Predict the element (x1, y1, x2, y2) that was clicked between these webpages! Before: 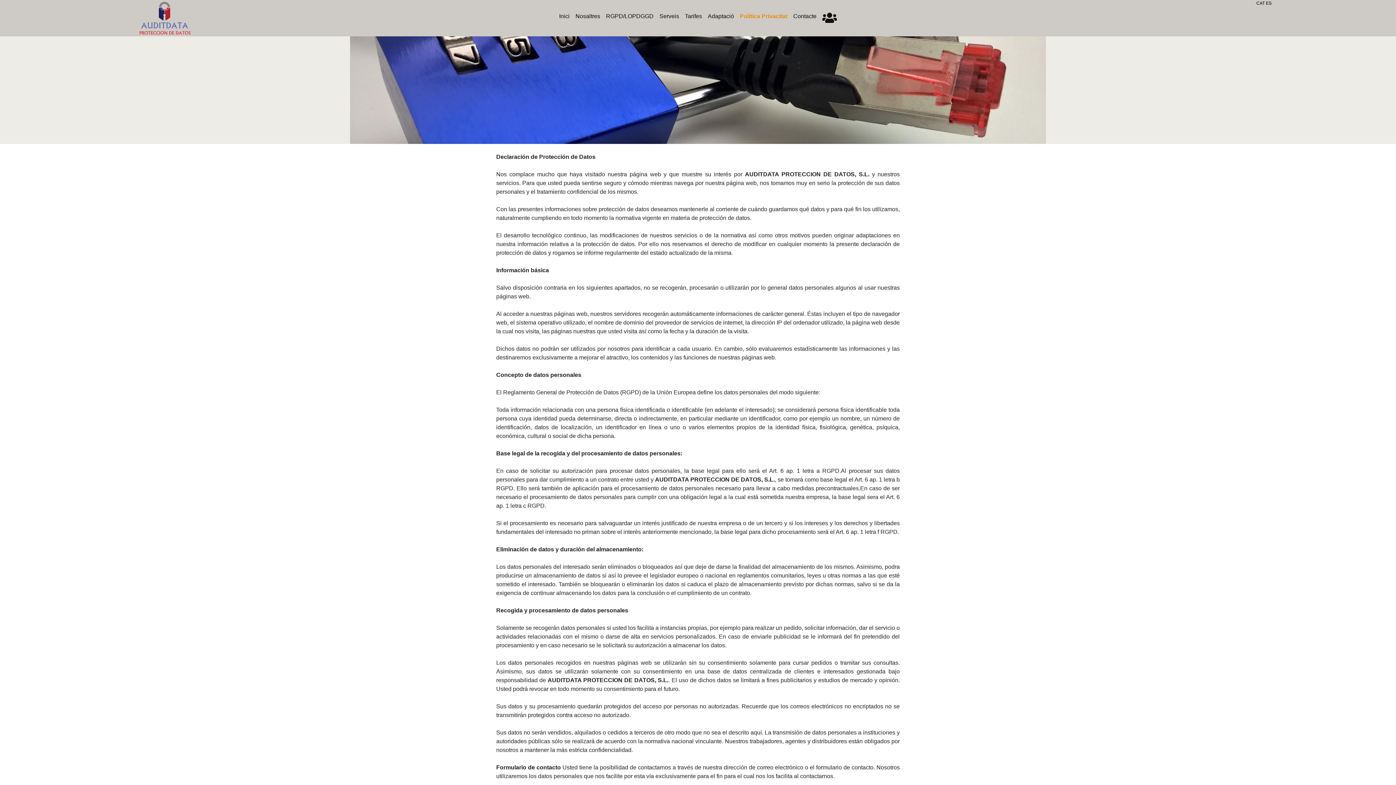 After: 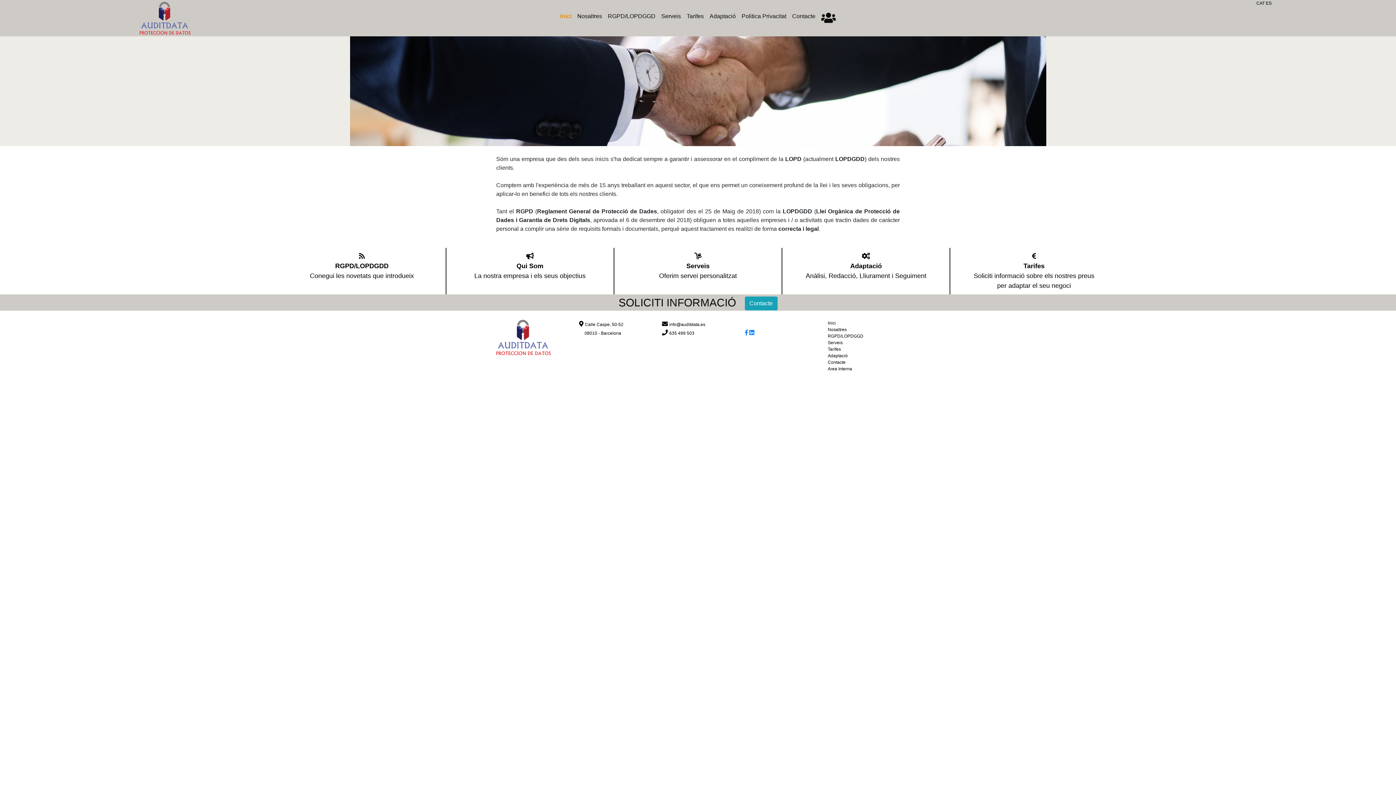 Action: label: Inici bbox: (556, 8, 572, 23)